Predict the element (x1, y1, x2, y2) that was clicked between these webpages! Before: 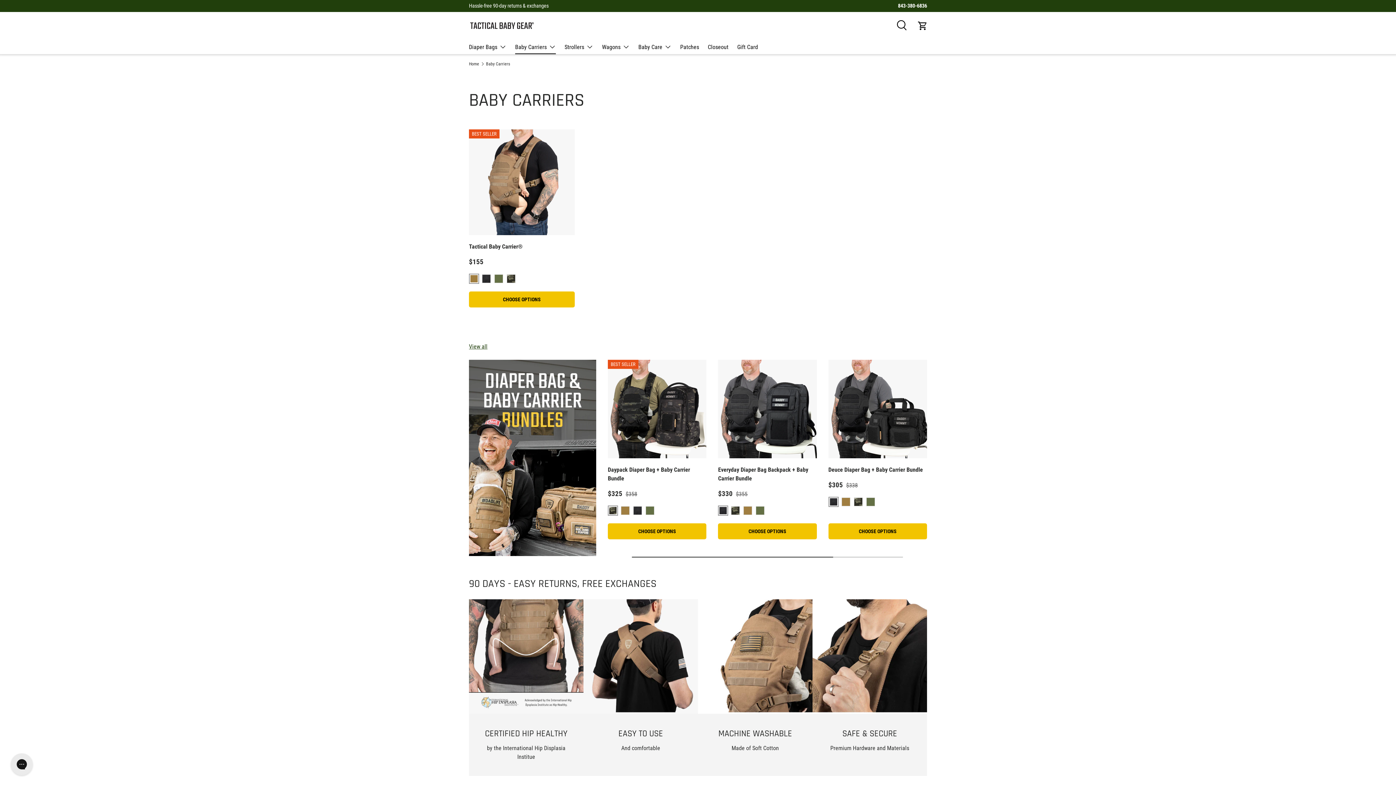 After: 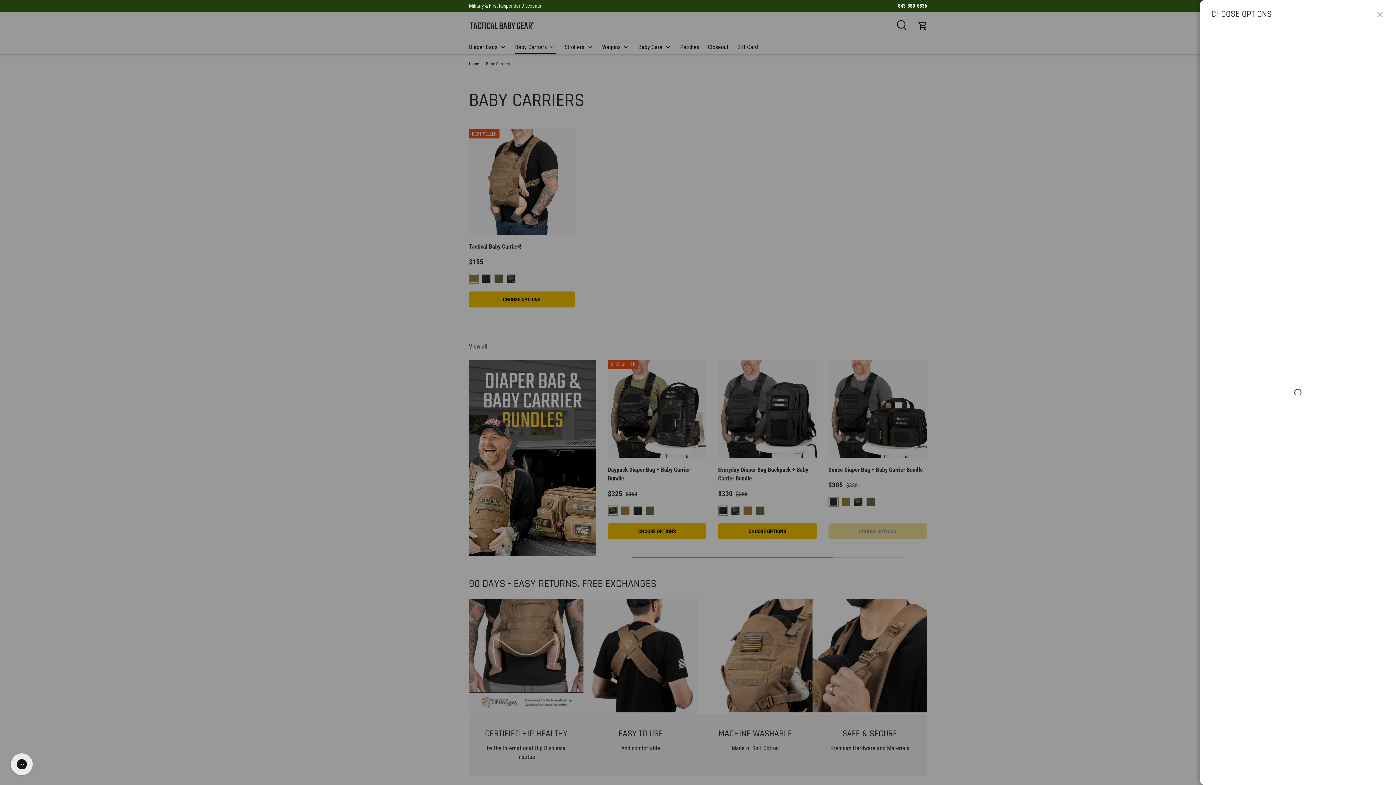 Action: label: CHOOSE OPTIONS bbox: (828, 523, 927, 539)